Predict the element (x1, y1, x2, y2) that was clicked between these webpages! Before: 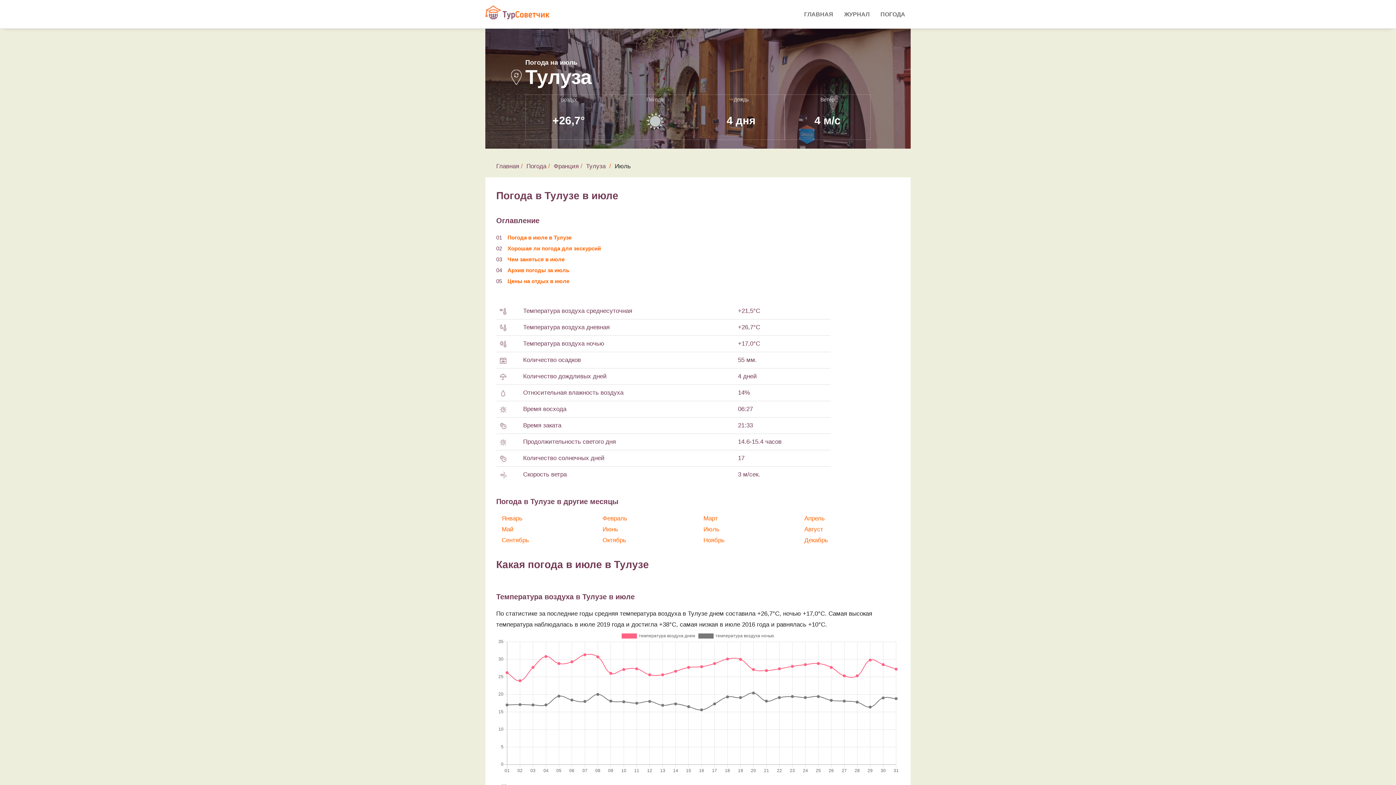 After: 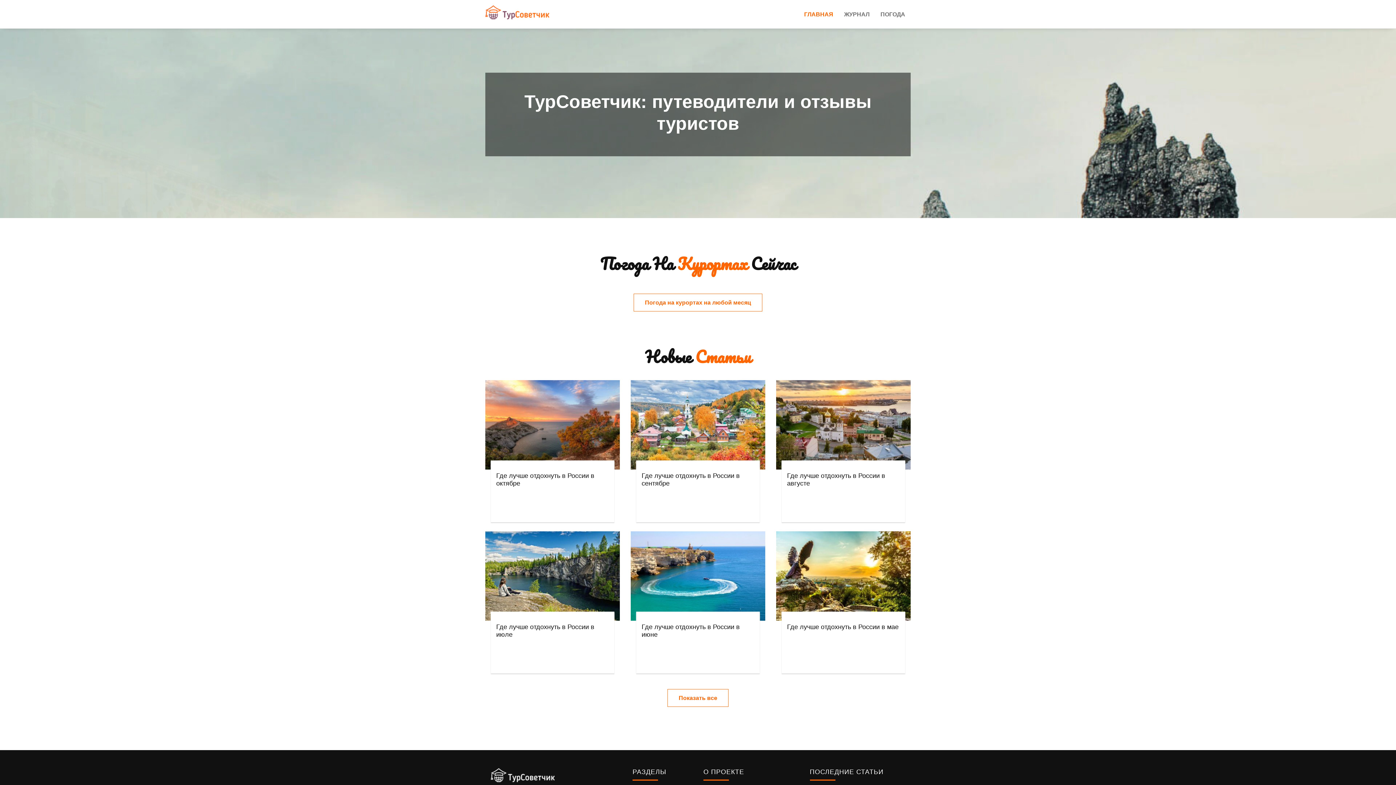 Action: bbox: (798, 0, 838, 29) label: ГЛАВНАЯ